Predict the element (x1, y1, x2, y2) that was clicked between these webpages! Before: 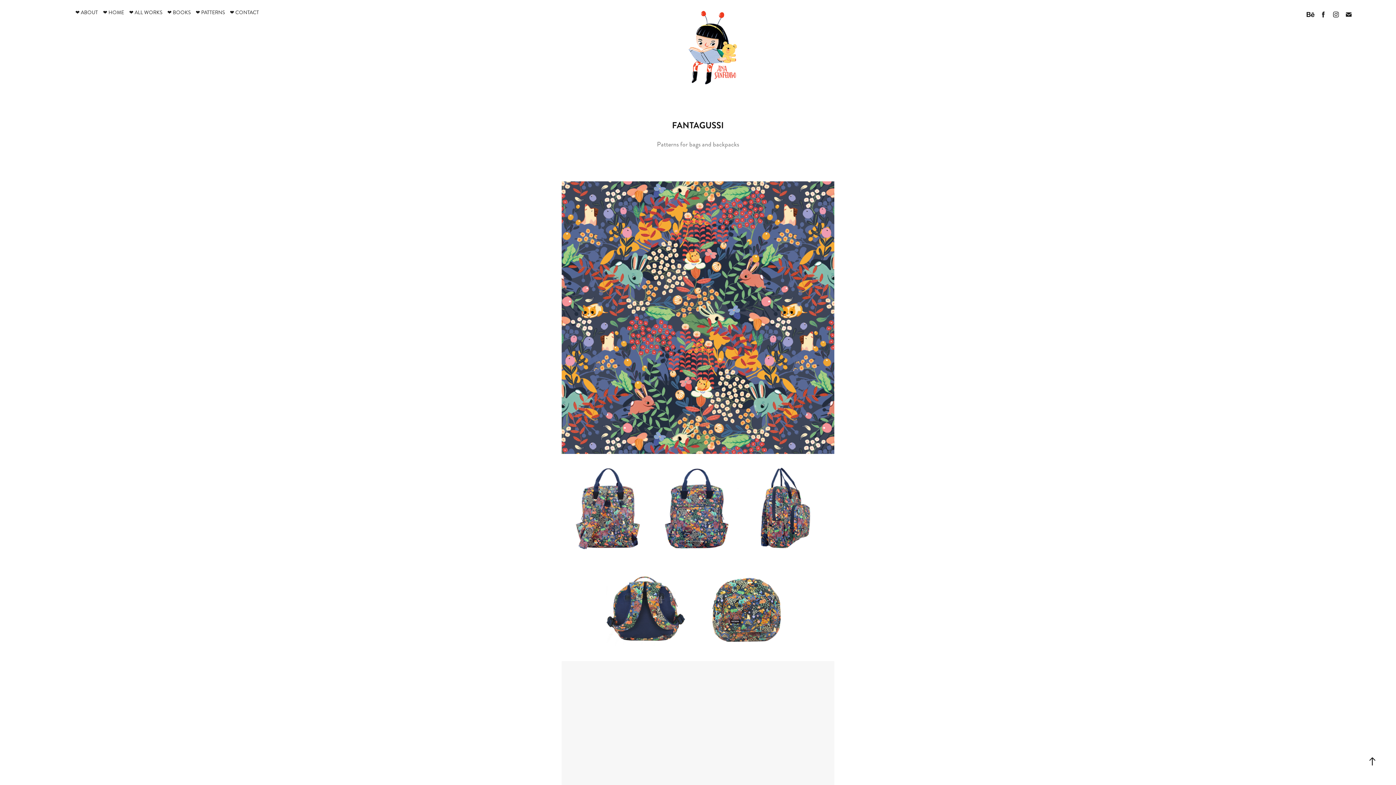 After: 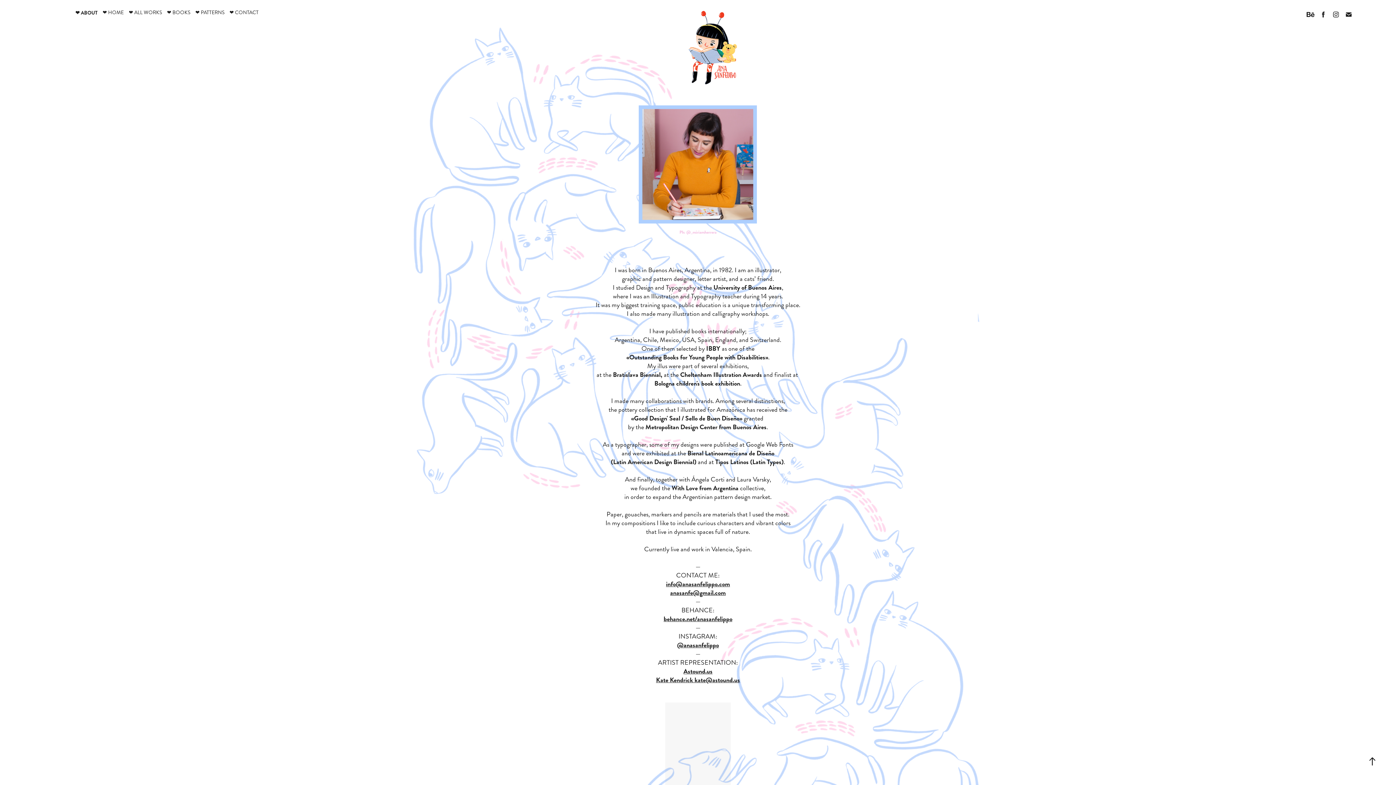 Action: label: ❤ ABOUT bbox: (75, 9, 97, 16)